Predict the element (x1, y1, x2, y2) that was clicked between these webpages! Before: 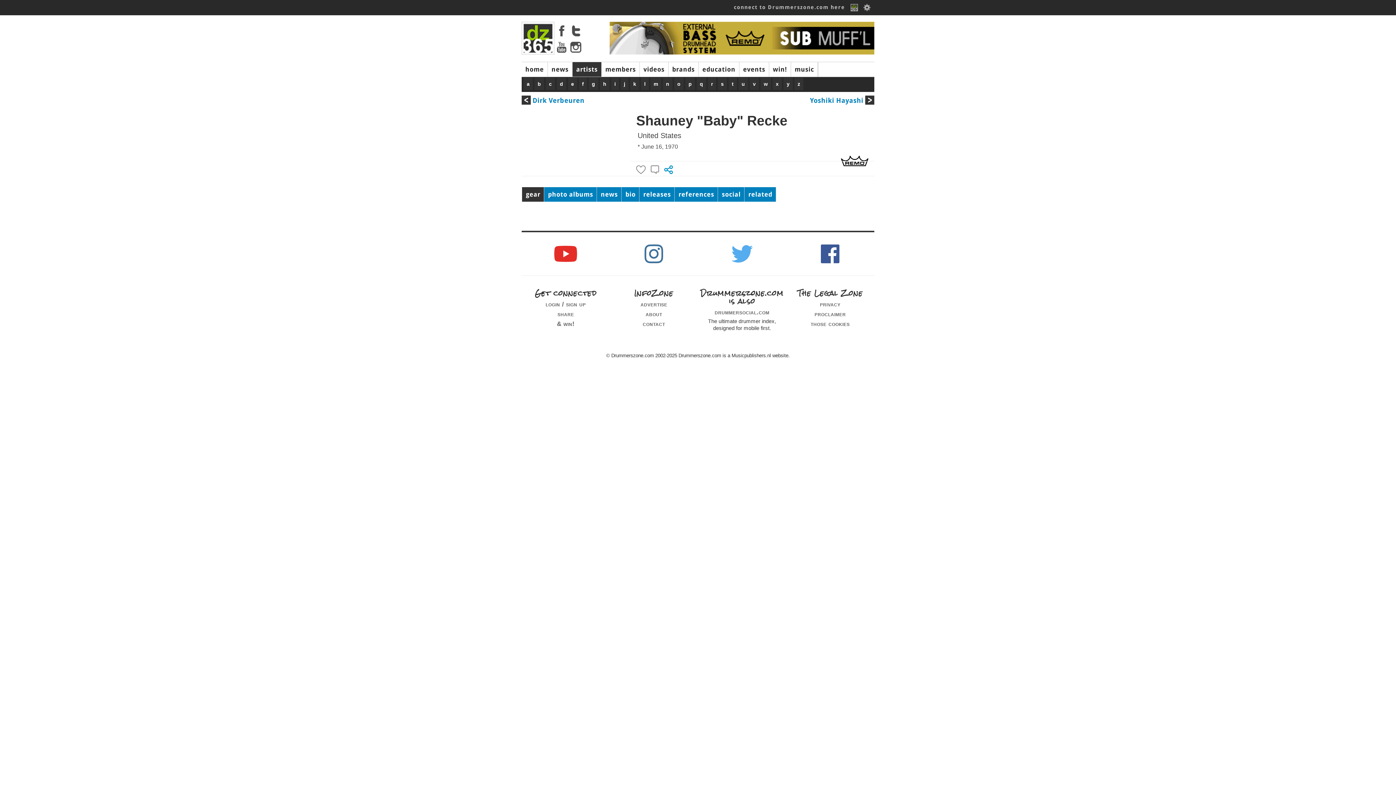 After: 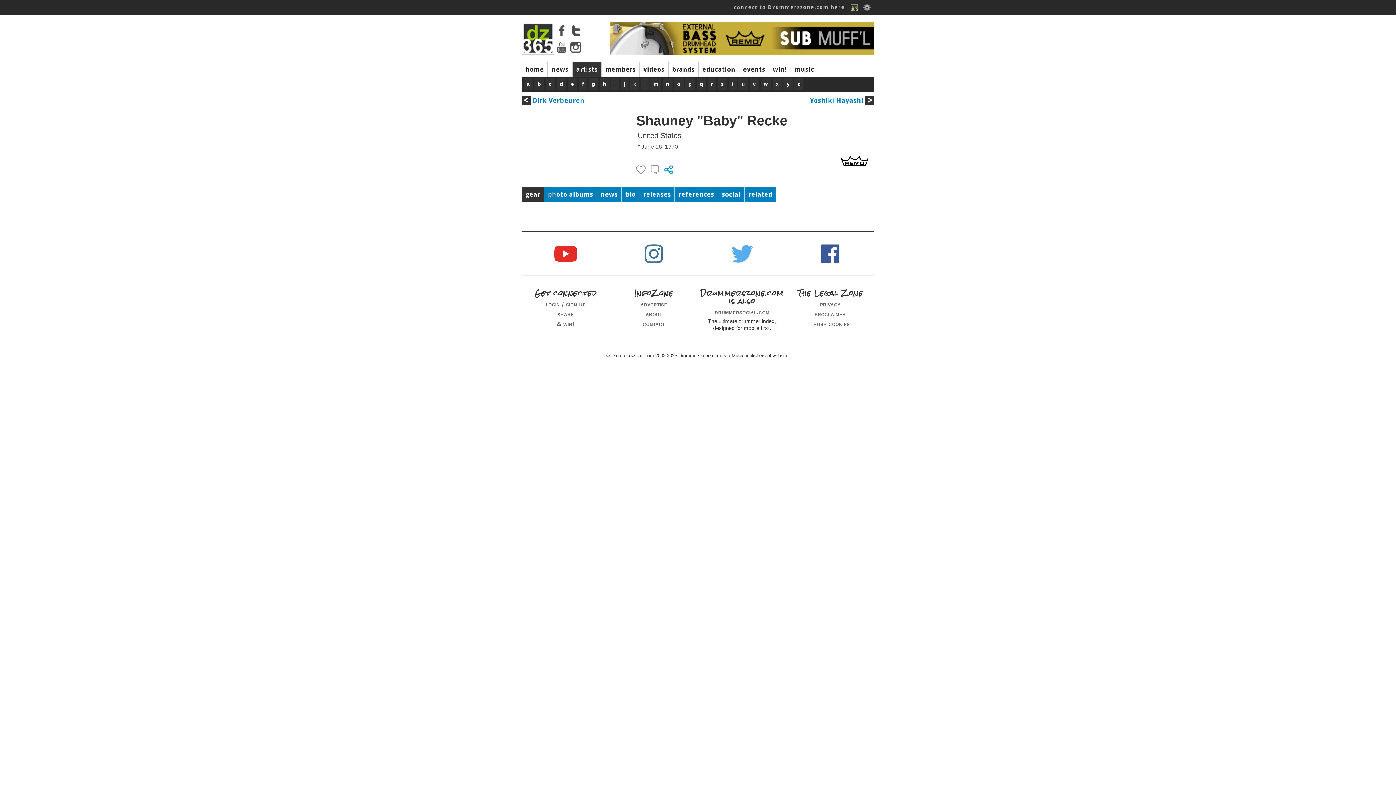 Action: bbox: (644, 257, 663, 263)